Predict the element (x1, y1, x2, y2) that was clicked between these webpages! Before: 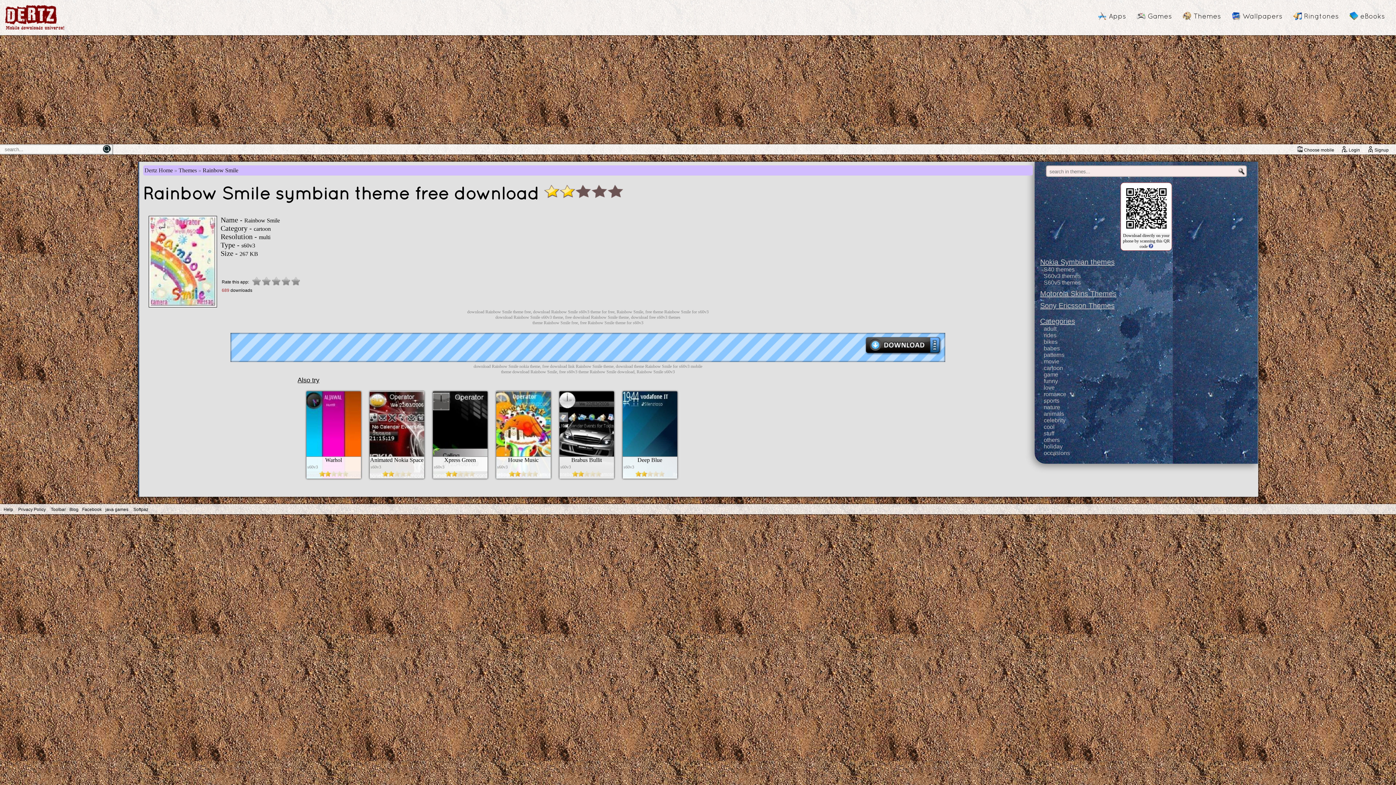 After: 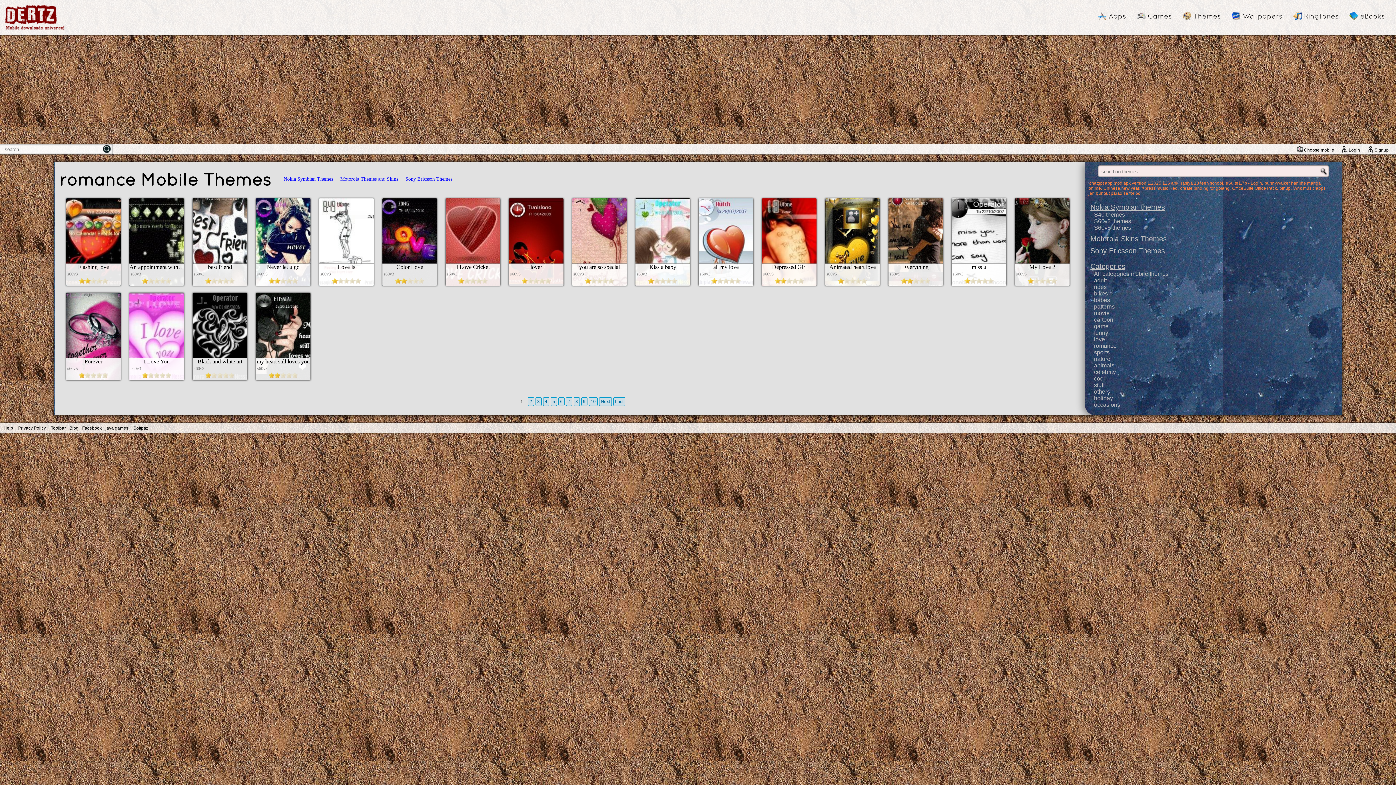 Action: bbox: (1044, 391, 1258, 397) label: romance